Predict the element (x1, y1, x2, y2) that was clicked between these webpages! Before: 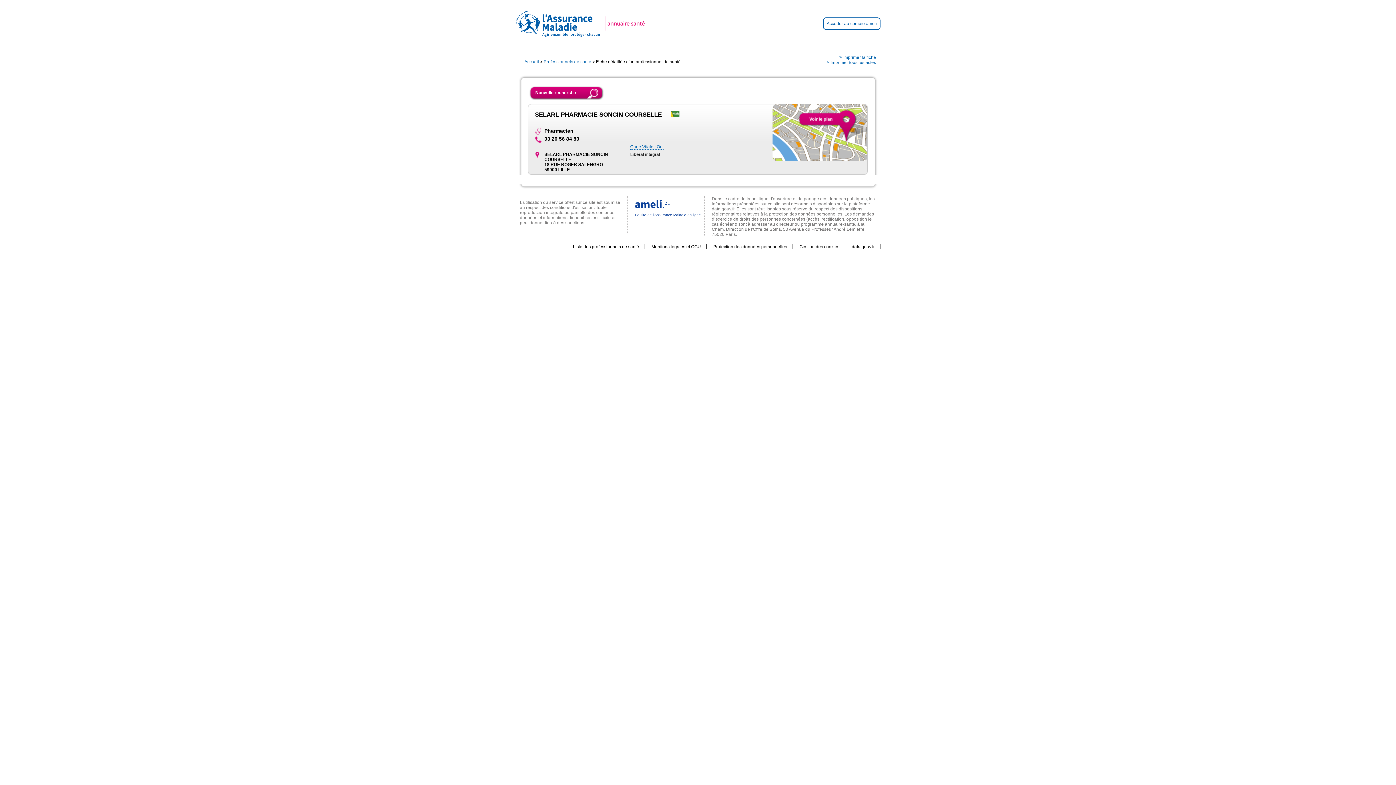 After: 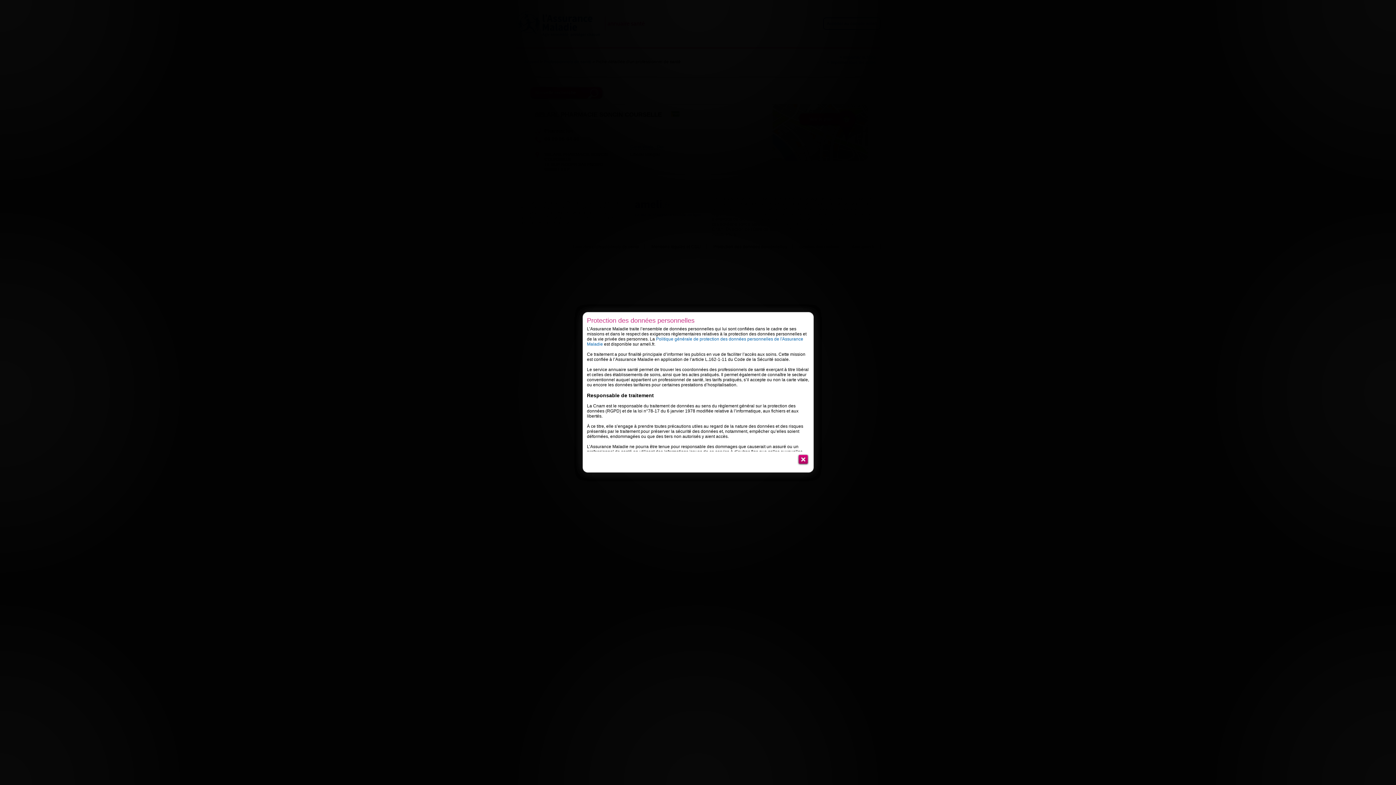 Action: bbox: (708, 244, 793, 249) label: Protection des données personnelles